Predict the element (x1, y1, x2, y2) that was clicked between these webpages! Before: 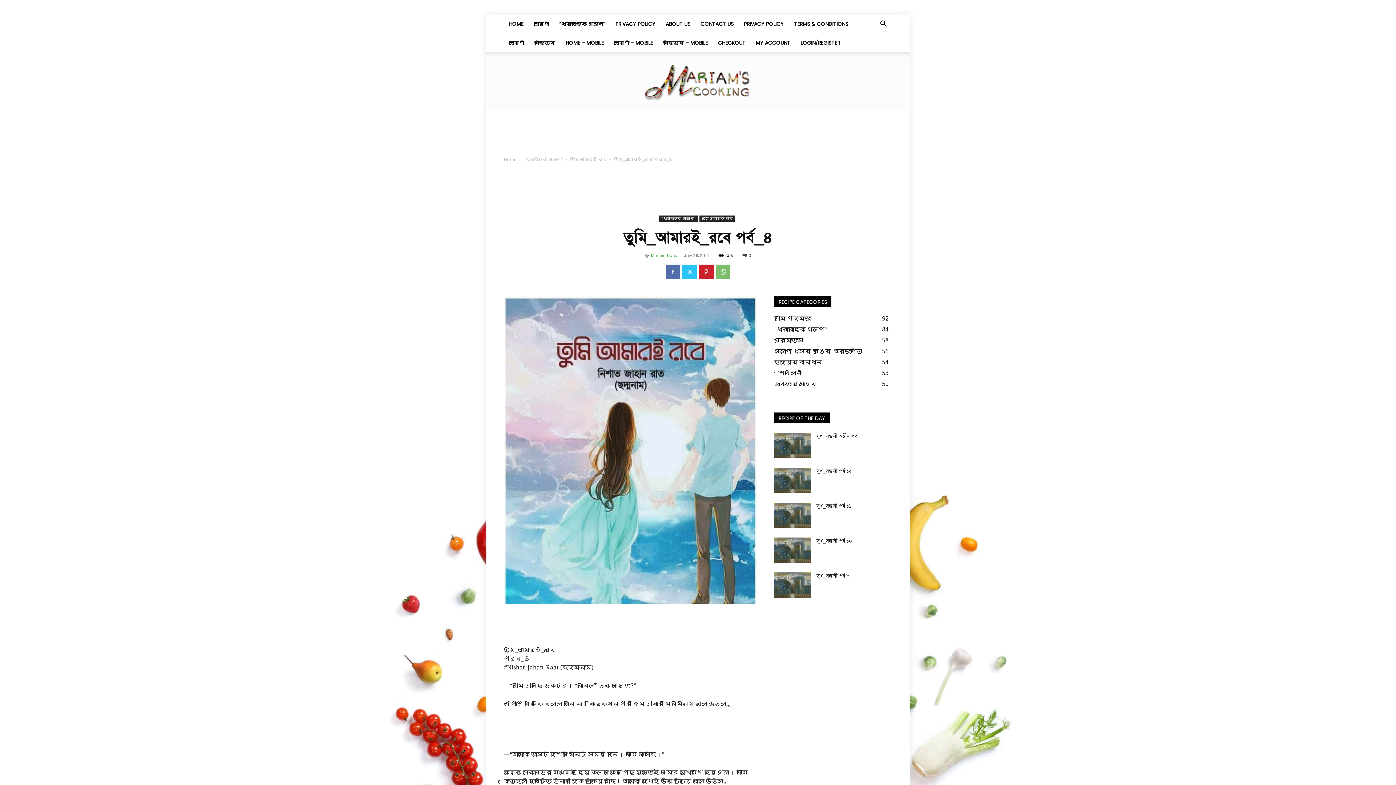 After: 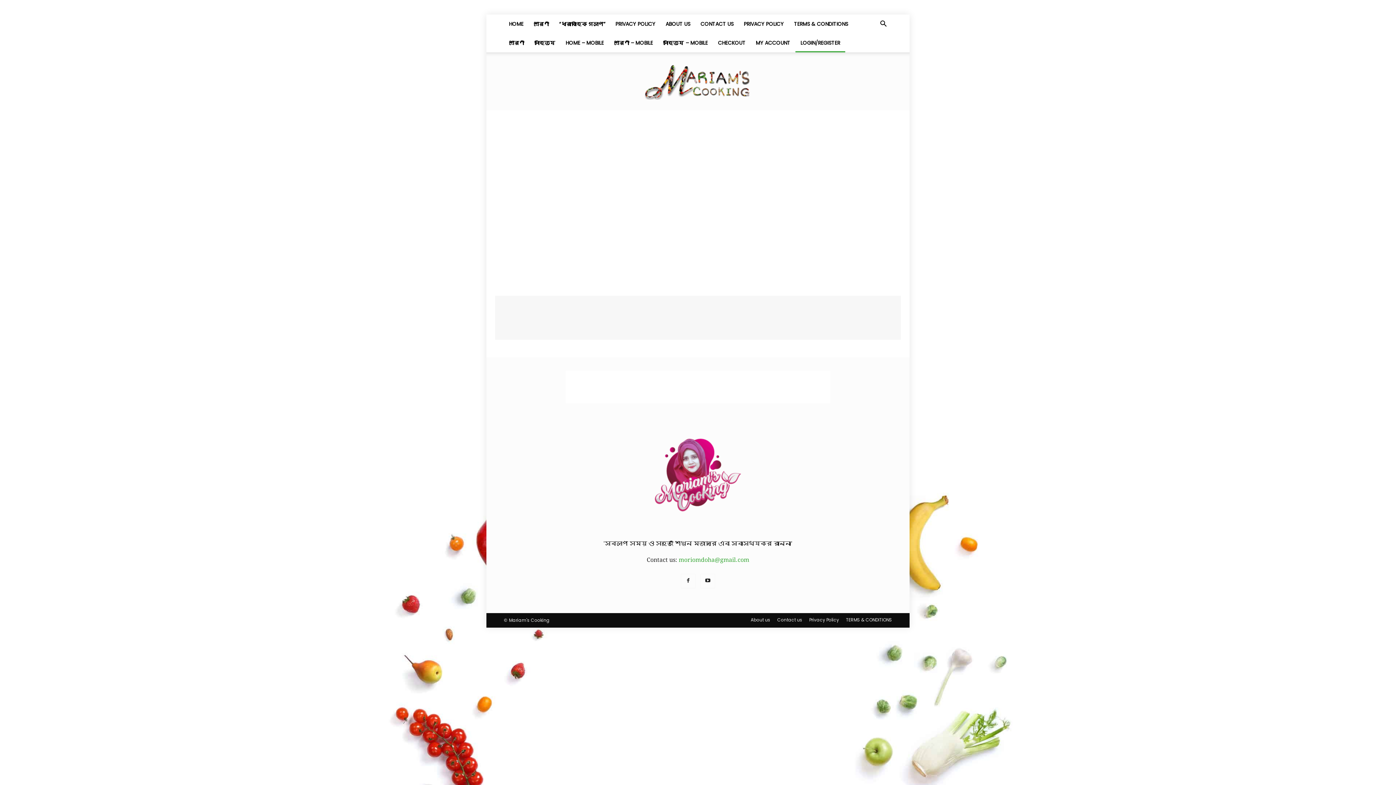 Action: label: LOGIN/REGISTER bbox: (795, 33, 845, 52)